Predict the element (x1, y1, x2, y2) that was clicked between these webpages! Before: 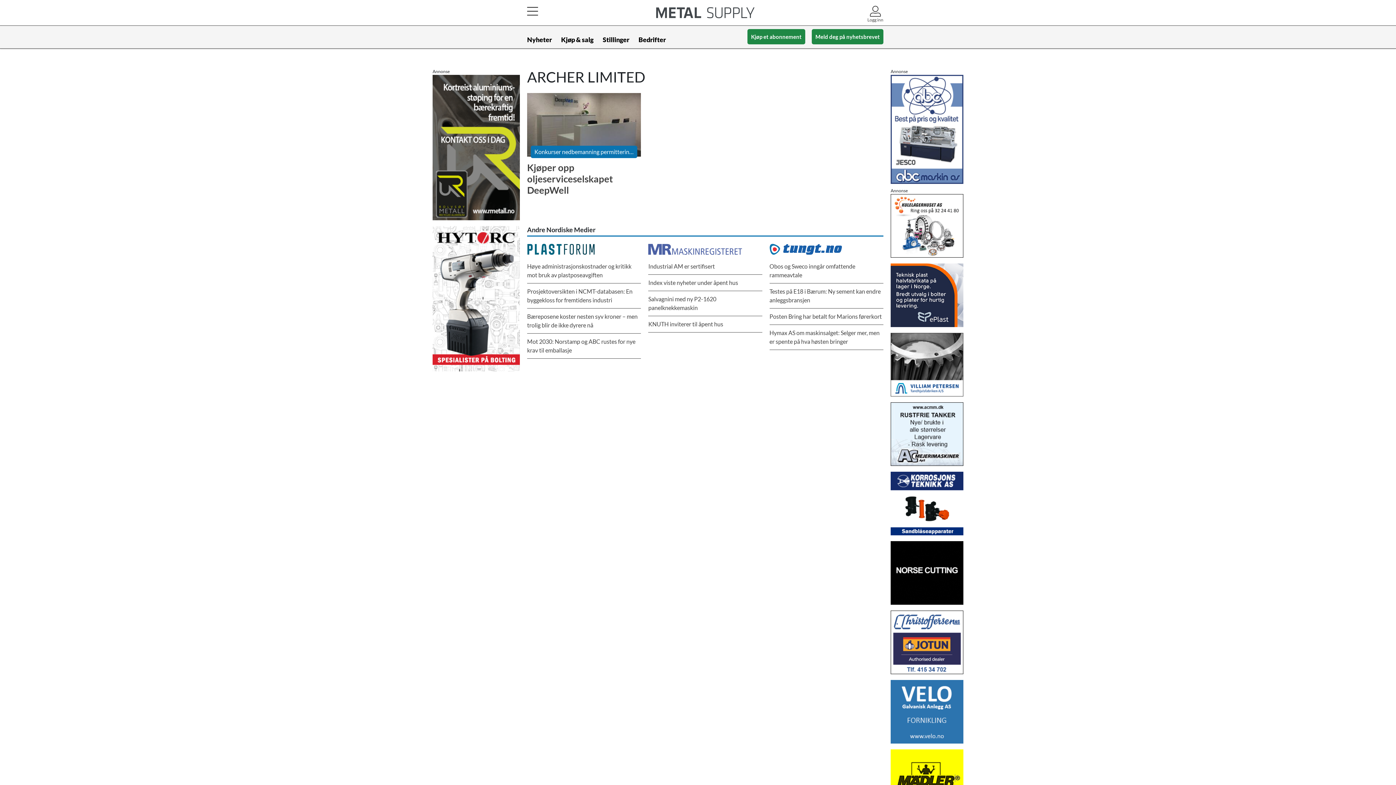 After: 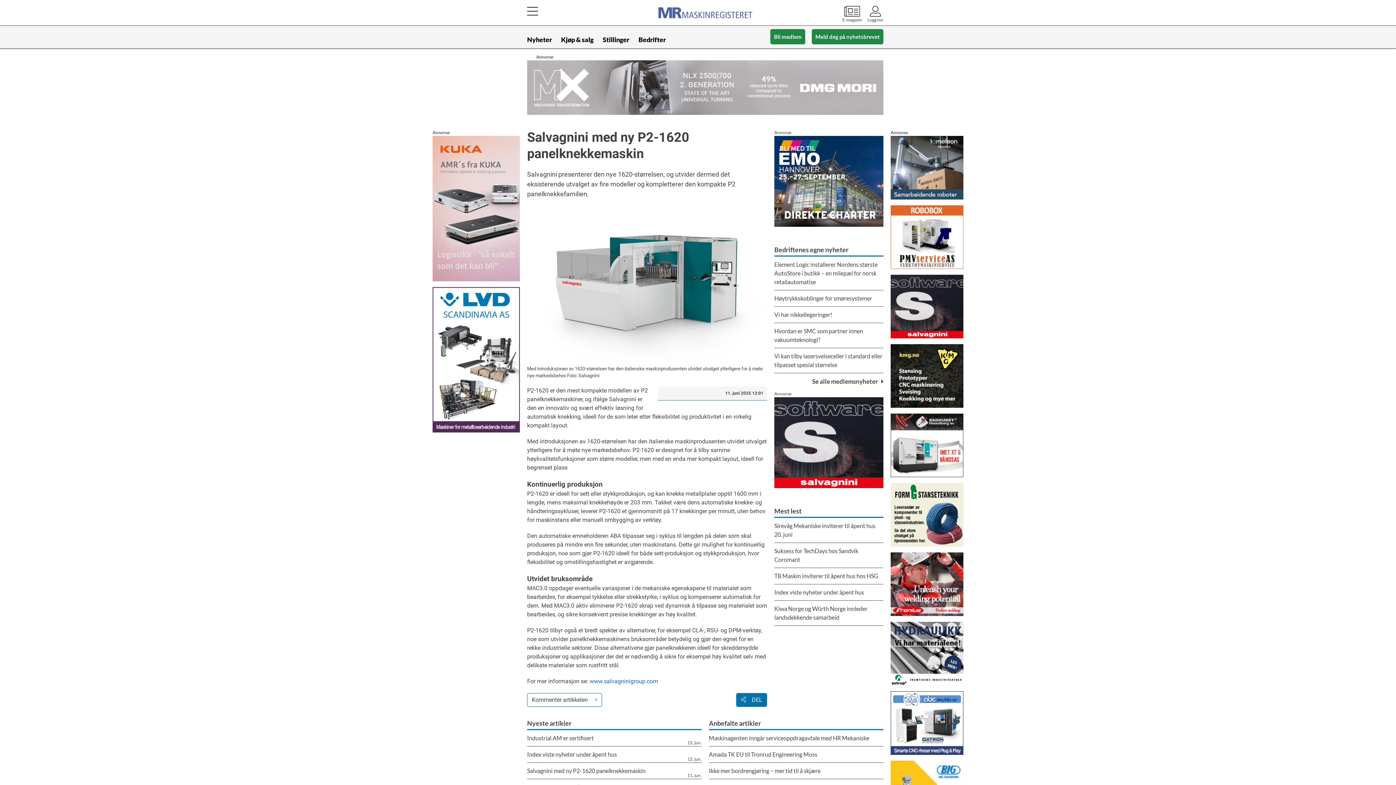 Action: bbox: (648, 291, 762, 316) label: Salvagnini med ny P2-1620 panelknekkemaskin